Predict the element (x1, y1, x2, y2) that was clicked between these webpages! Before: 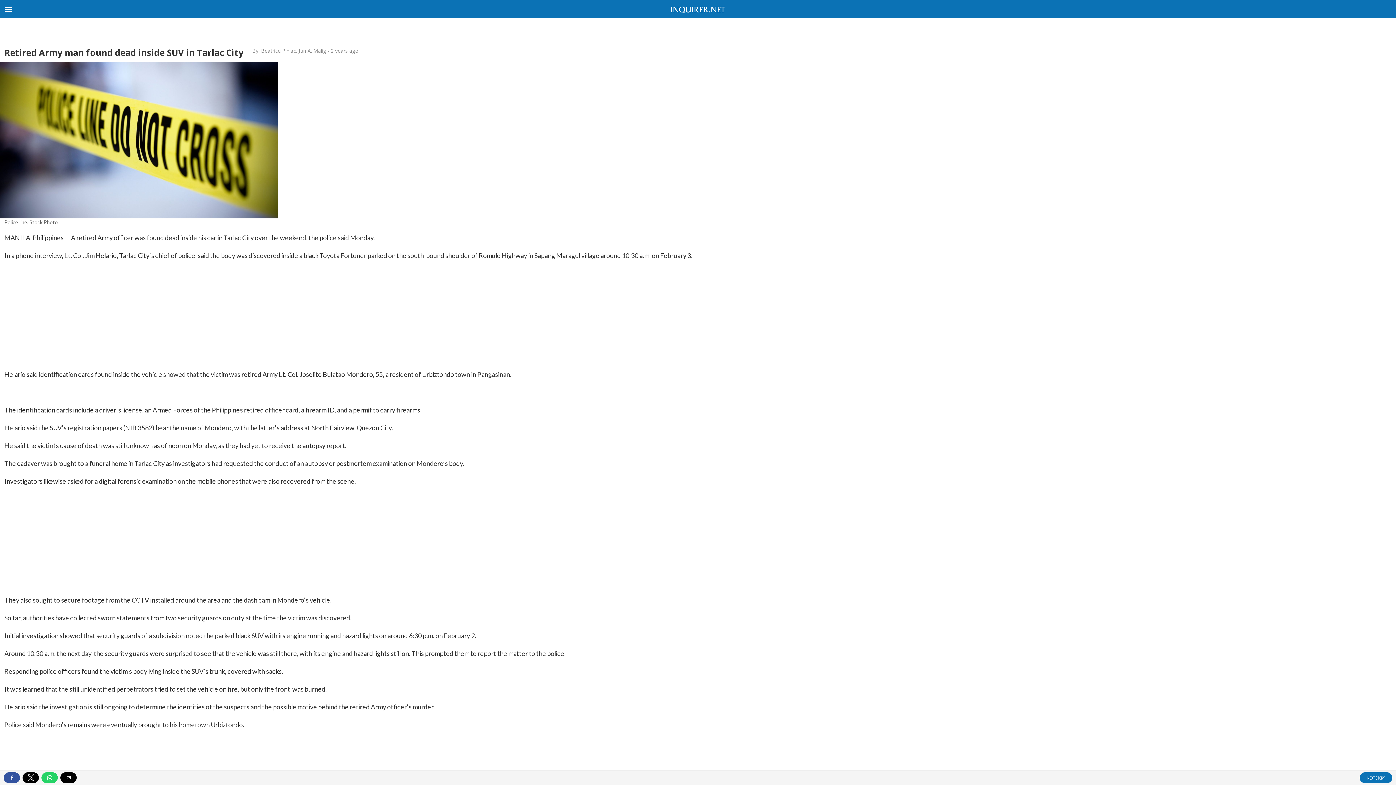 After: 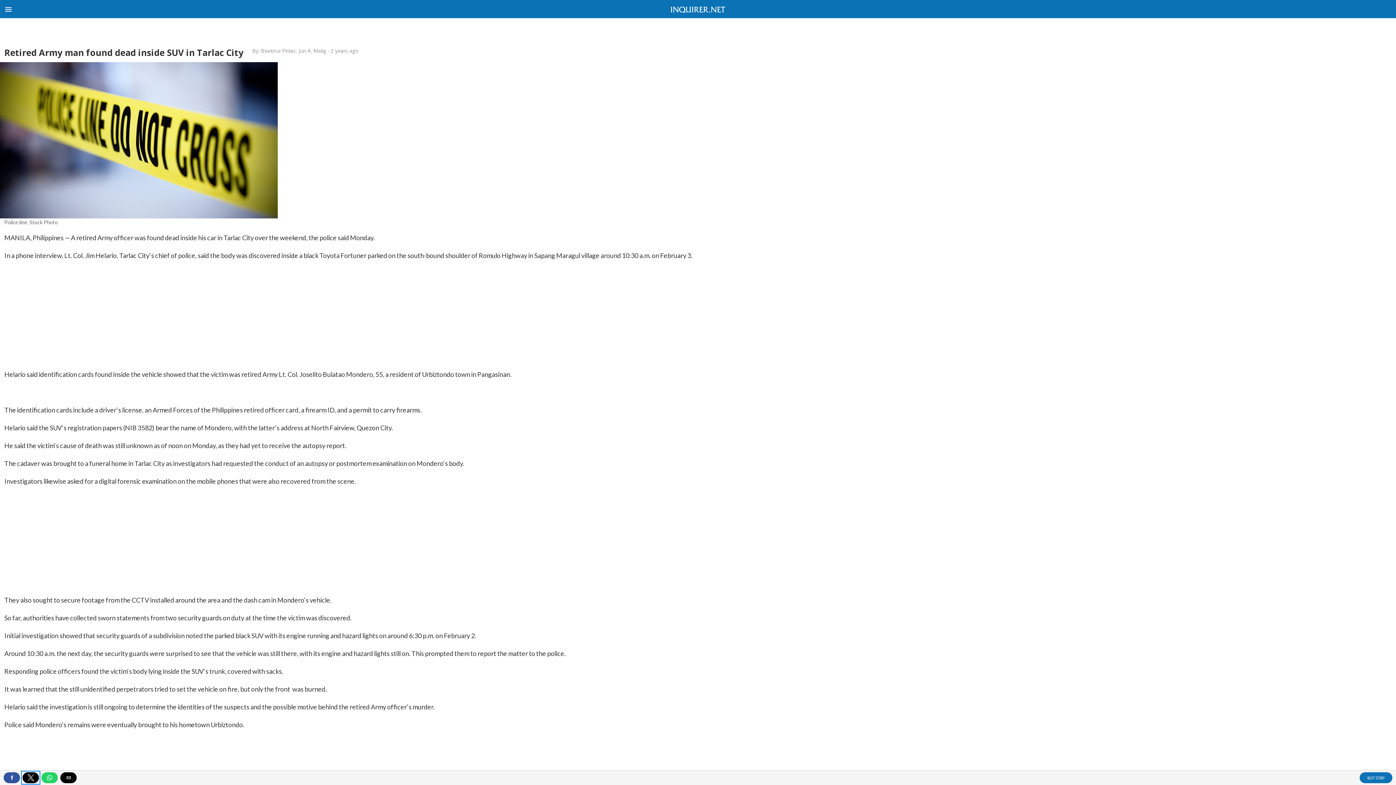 Action: label: Share by twitter bbox: (22, 772, 38, 783)